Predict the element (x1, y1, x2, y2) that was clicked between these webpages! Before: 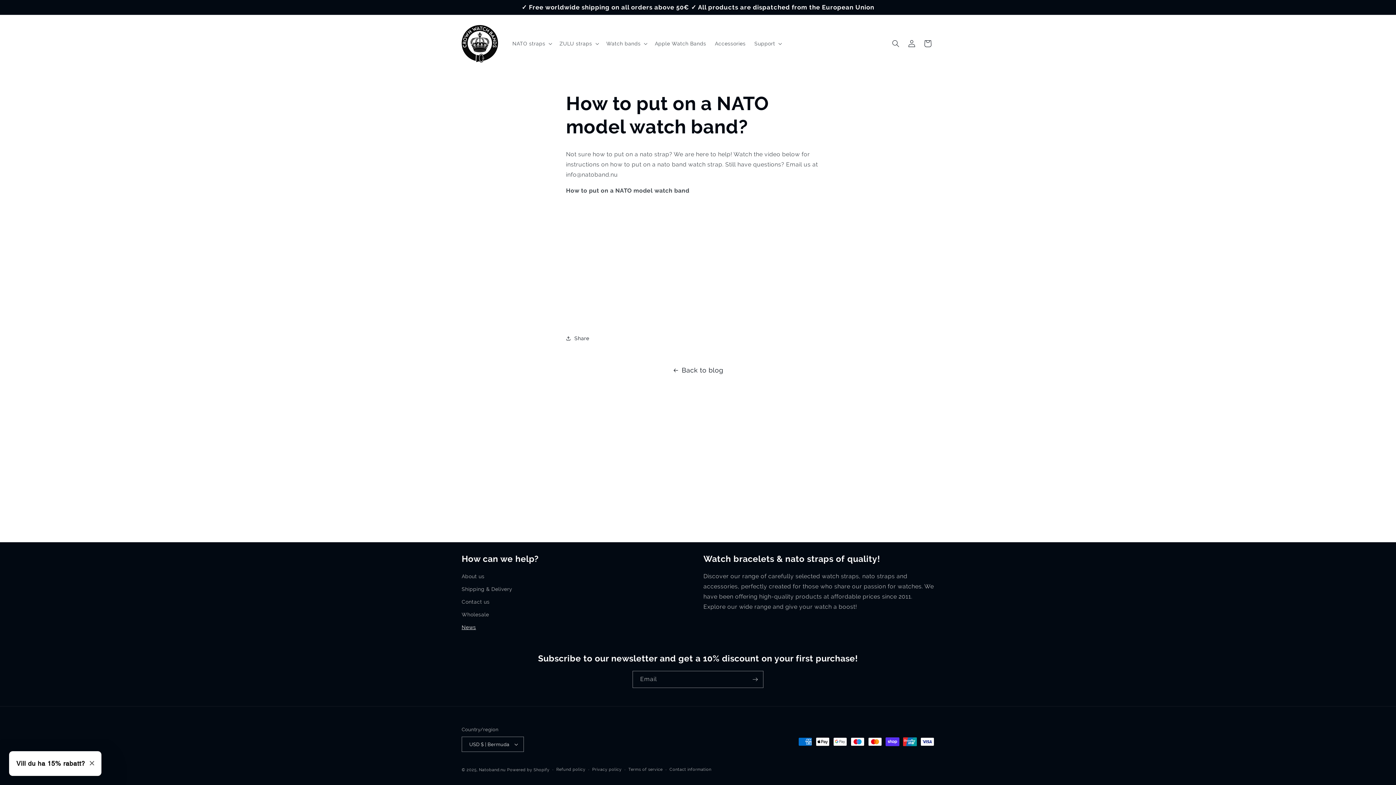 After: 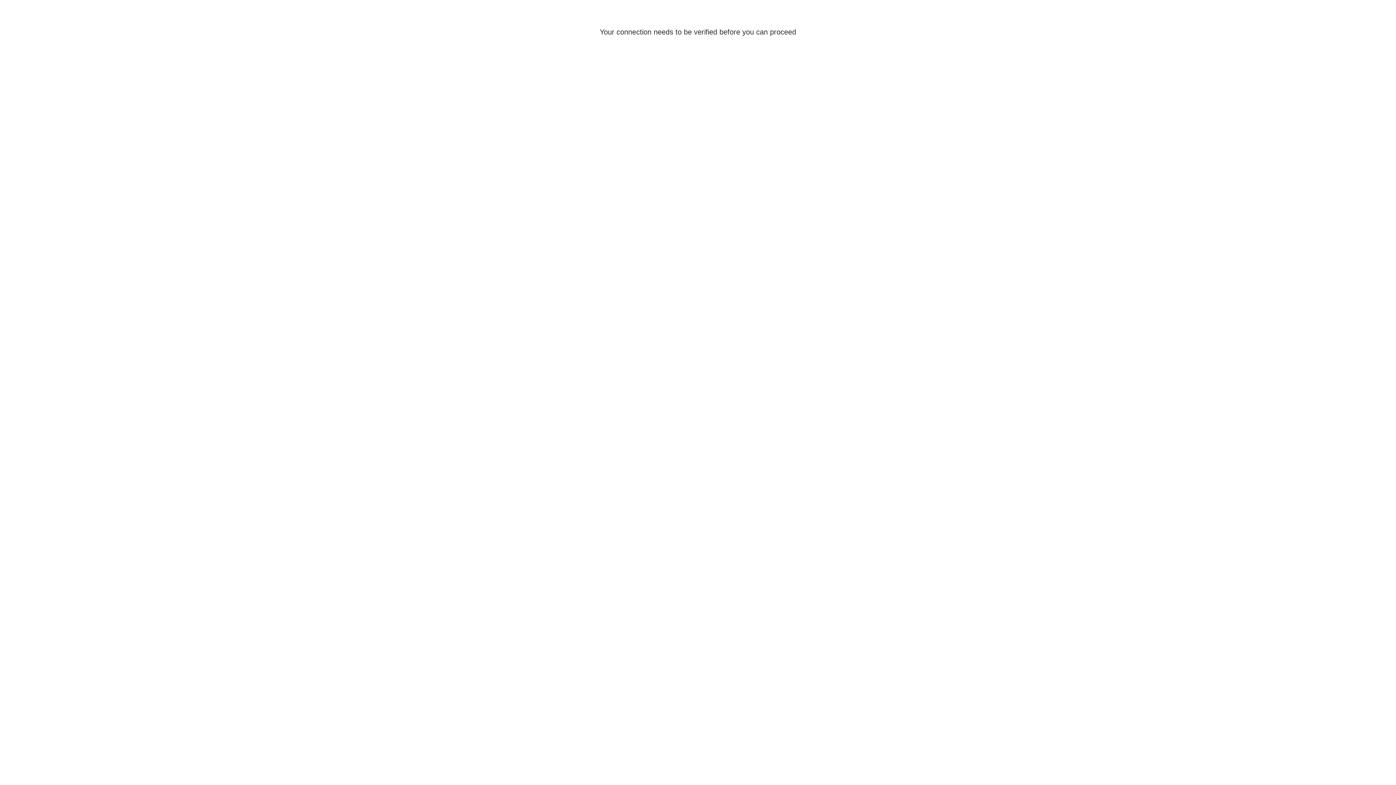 Action: label: Log in bbox: (904, 35, 920, 51)